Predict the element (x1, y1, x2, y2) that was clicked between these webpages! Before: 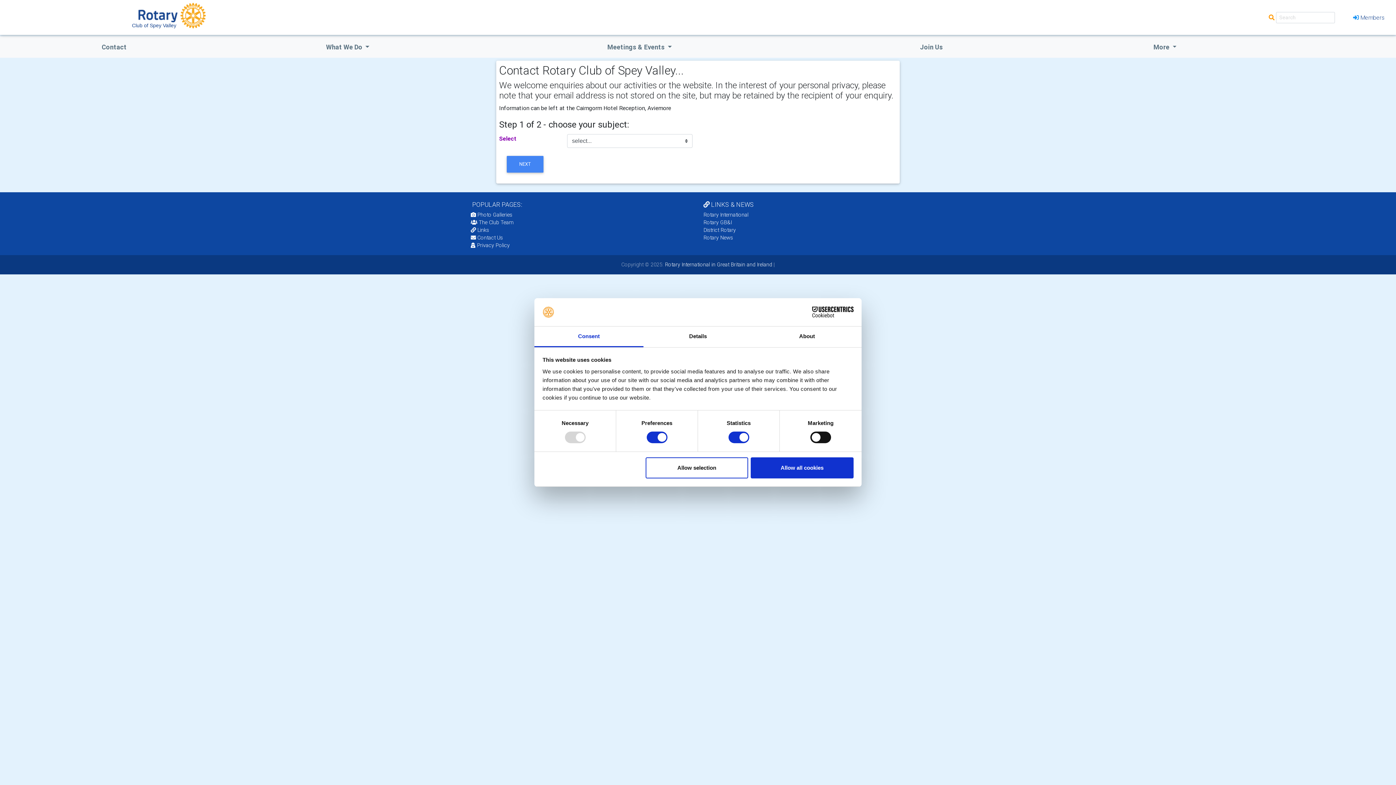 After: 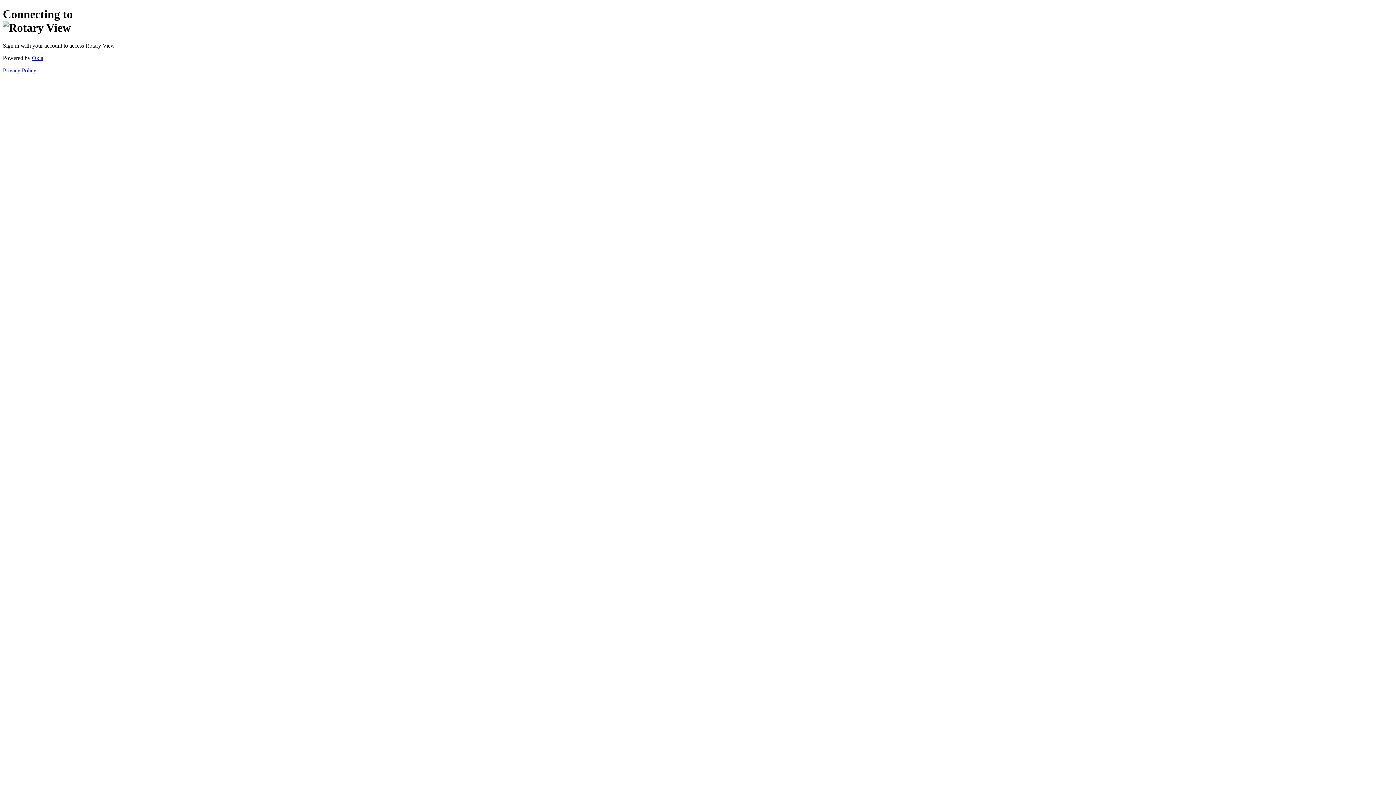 Action: bbox: (1347, 10, 1390, 24) label: Members